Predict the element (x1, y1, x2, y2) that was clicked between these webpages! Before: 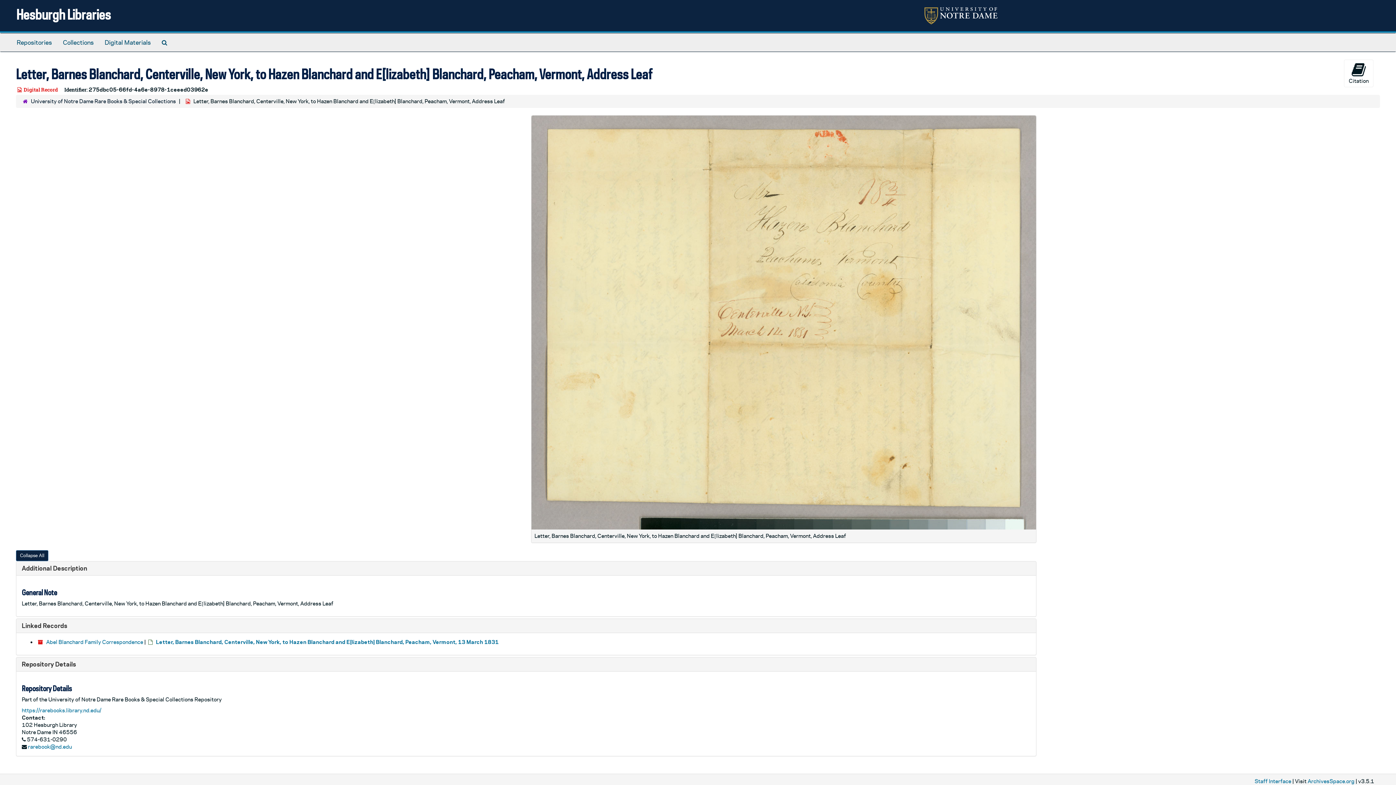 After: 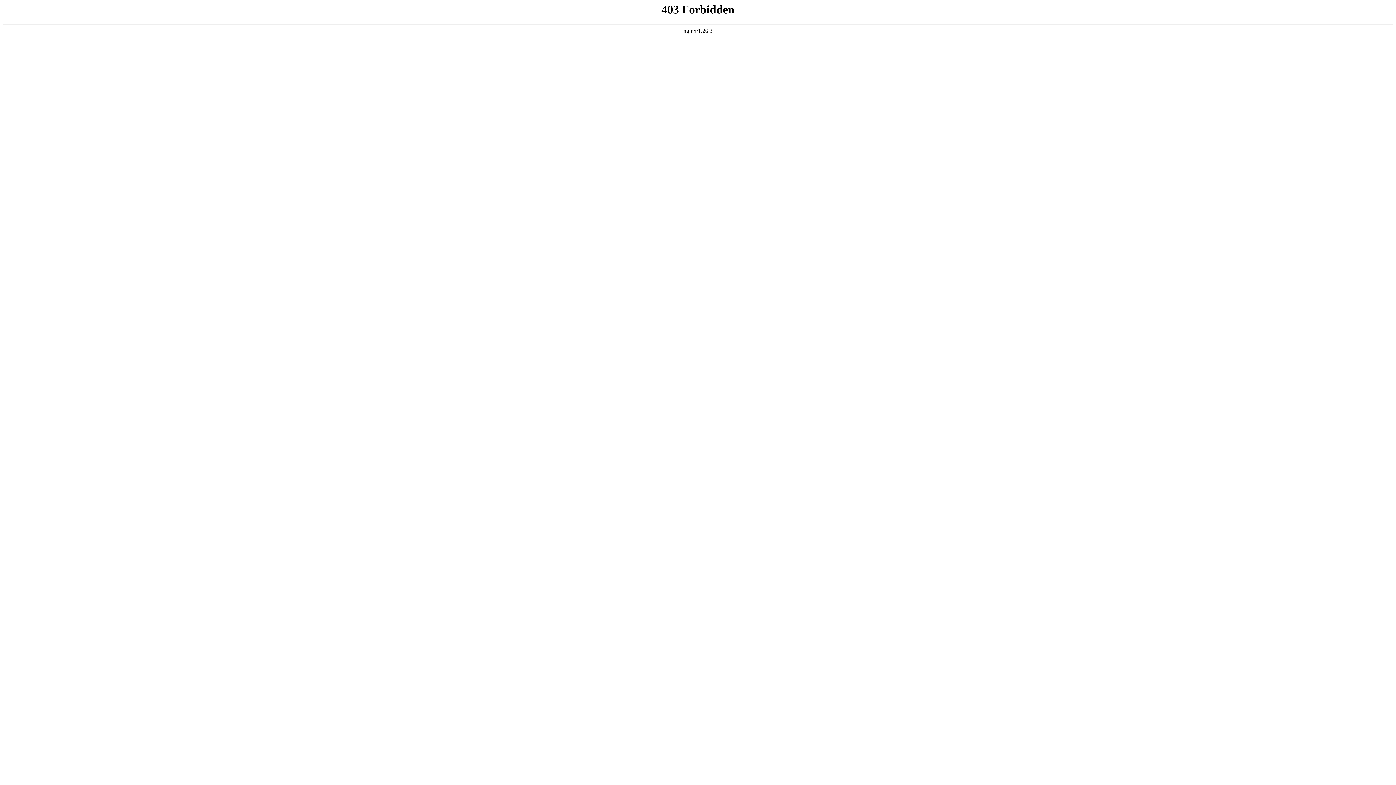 Action: bbox: (1254, 778, 1291, 784) label: Staff Interface